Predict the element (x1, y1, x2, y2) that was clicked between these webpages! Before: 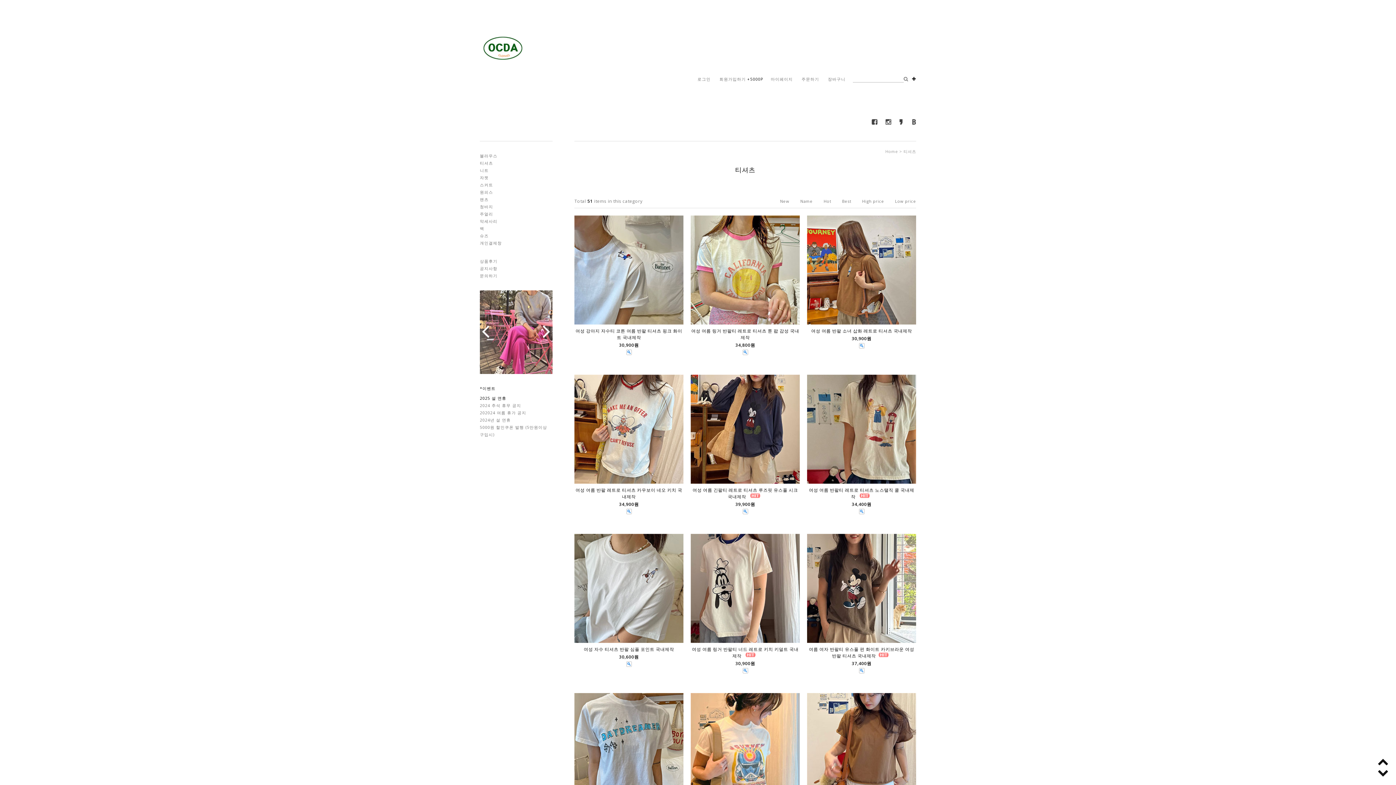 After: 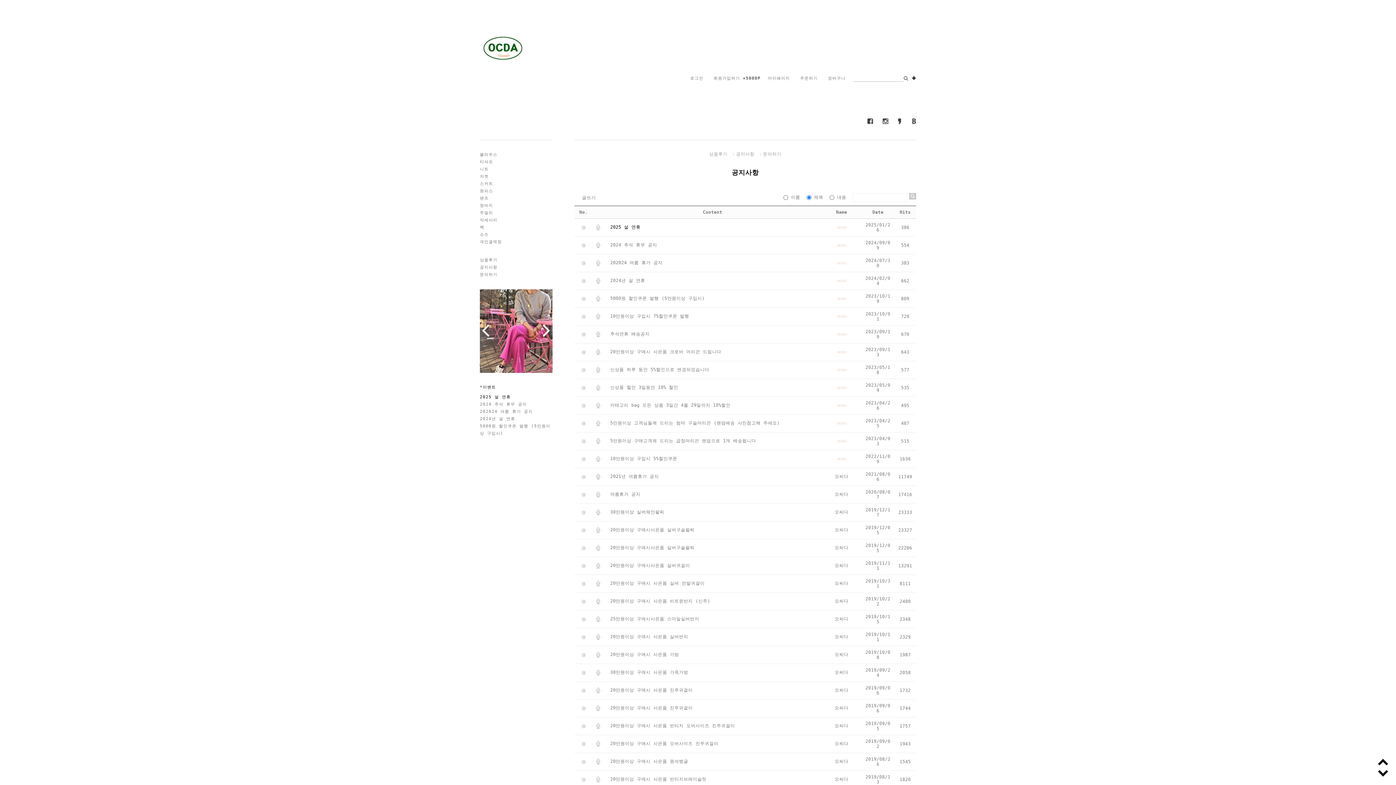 Action: bbox: (480, 265, 552, 272) label: 공지사항